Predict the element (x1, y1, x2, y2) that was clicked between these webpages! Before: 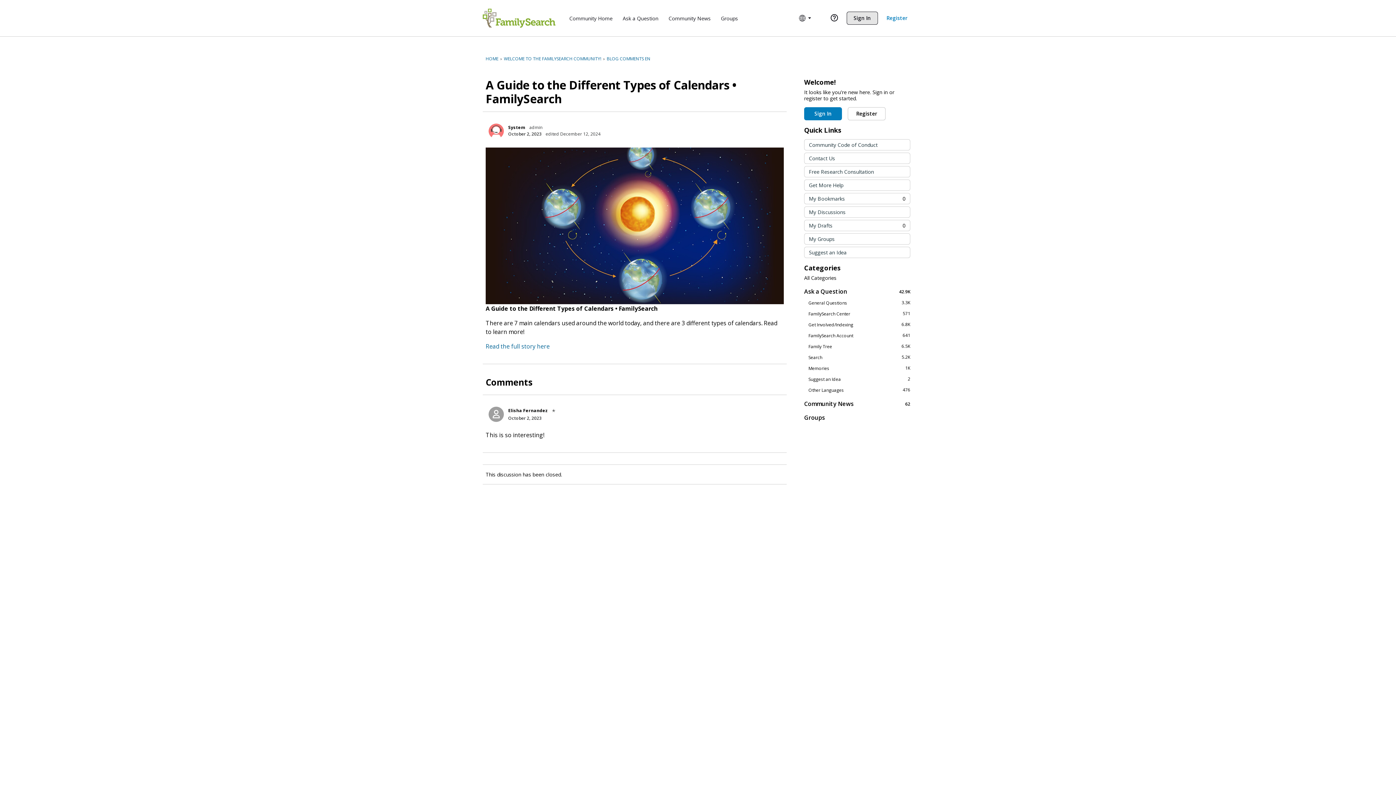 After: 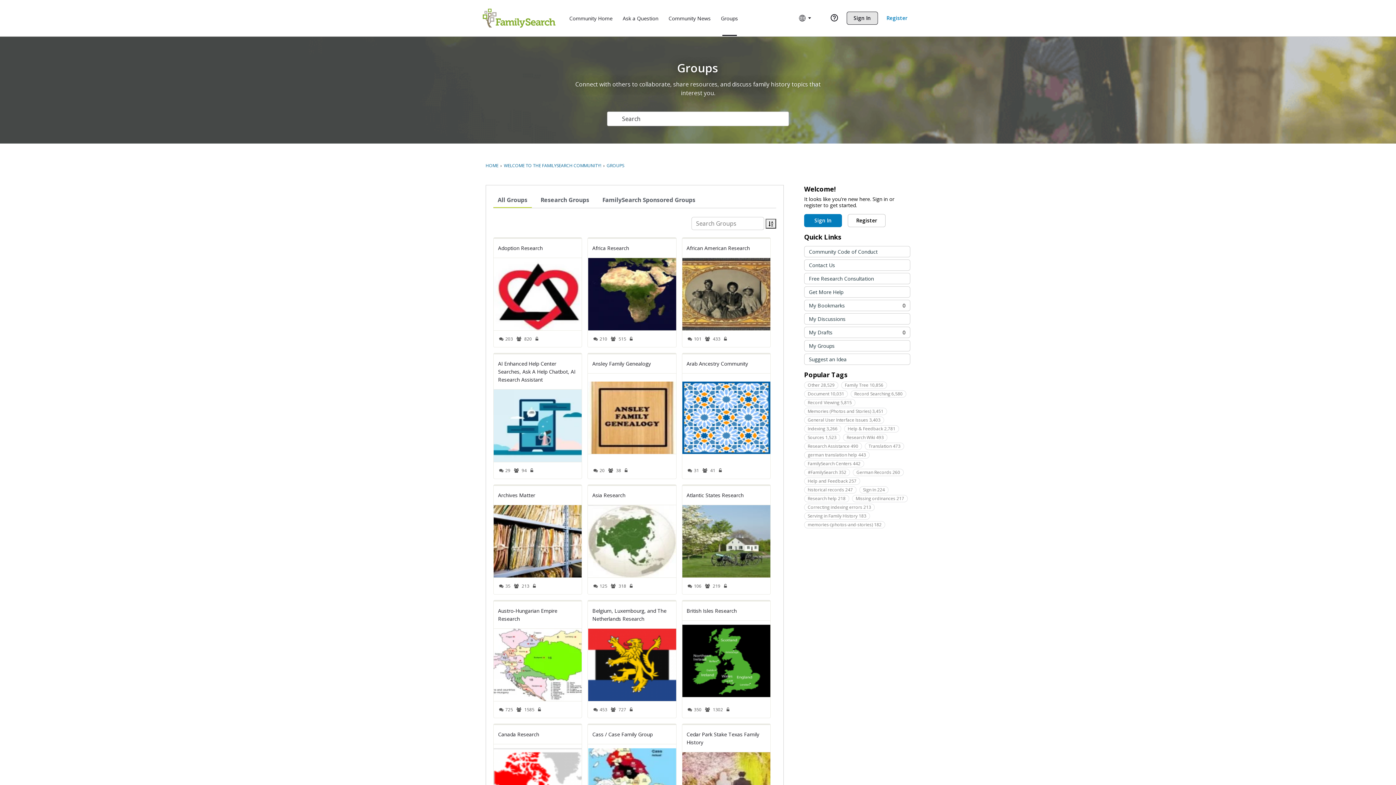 Action: label: Groups bbox: (718, 11, 741, 24)